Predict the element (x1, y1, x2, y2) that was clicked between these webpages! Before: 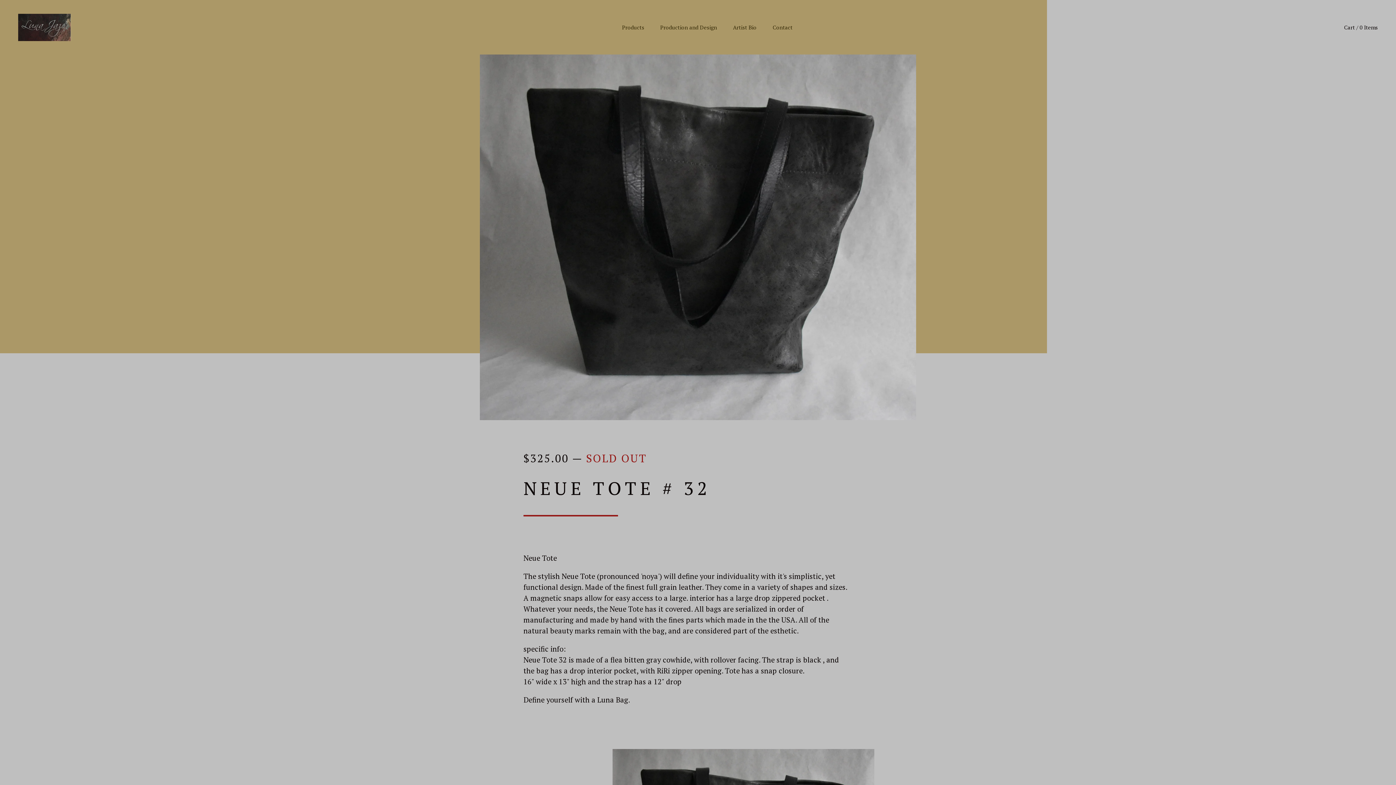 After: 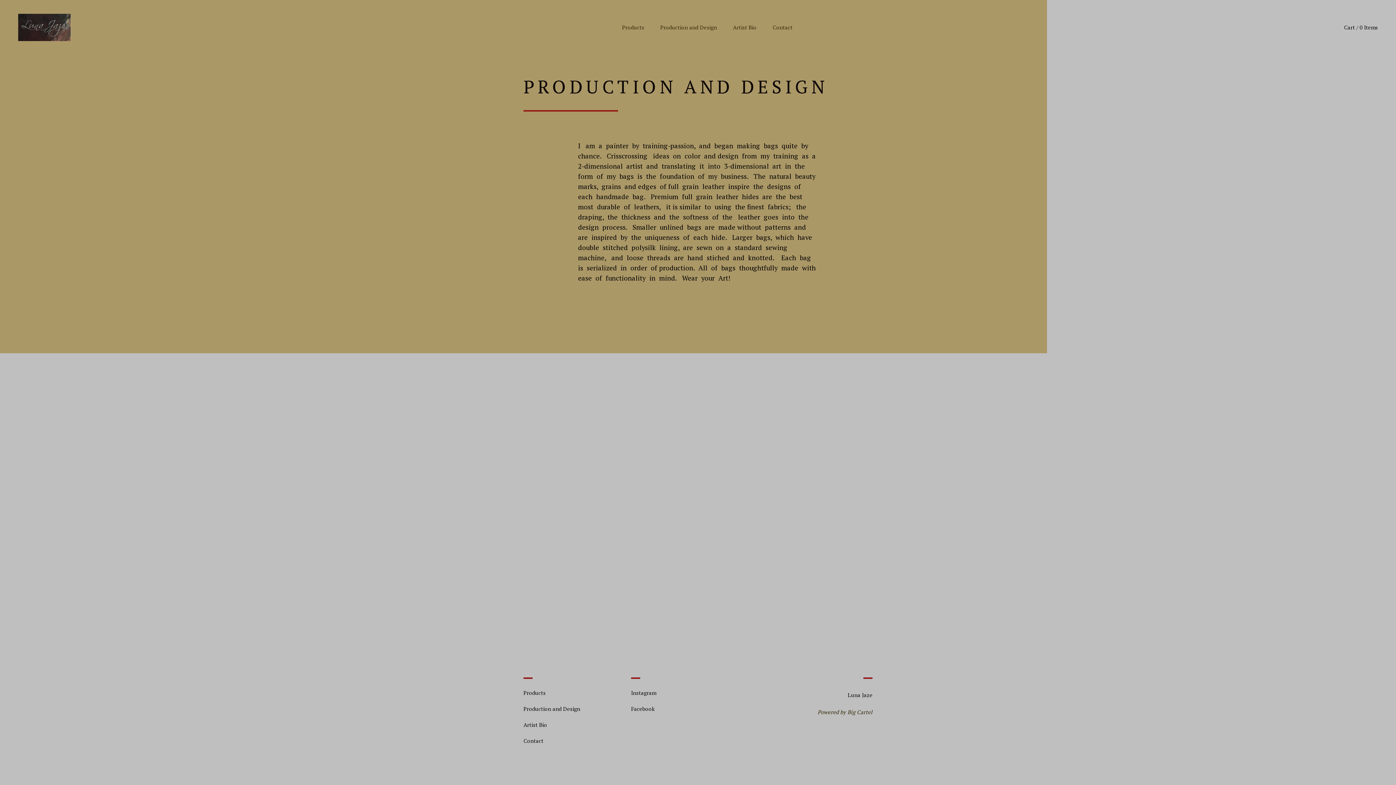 Action: label: Production and Design bbox: (656, 22, 720, 32)